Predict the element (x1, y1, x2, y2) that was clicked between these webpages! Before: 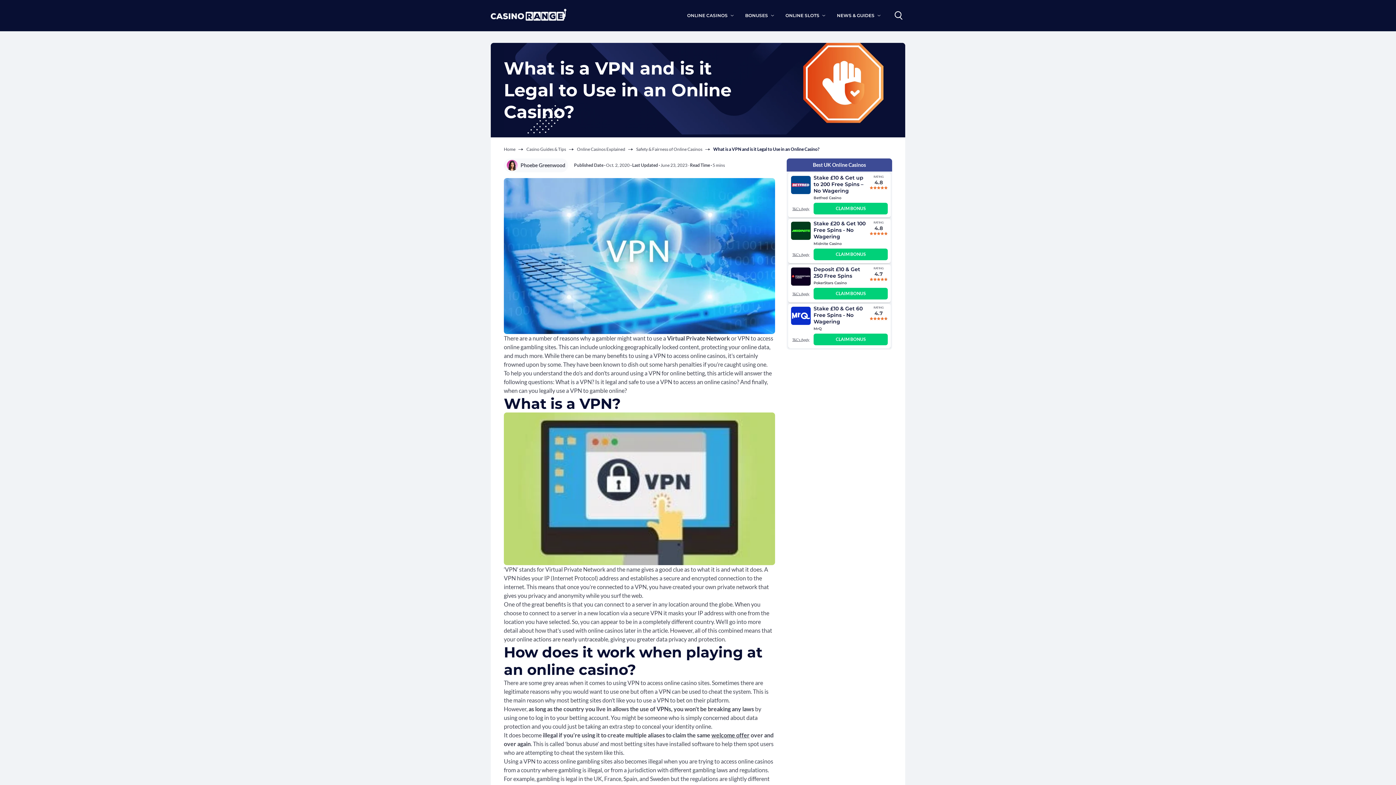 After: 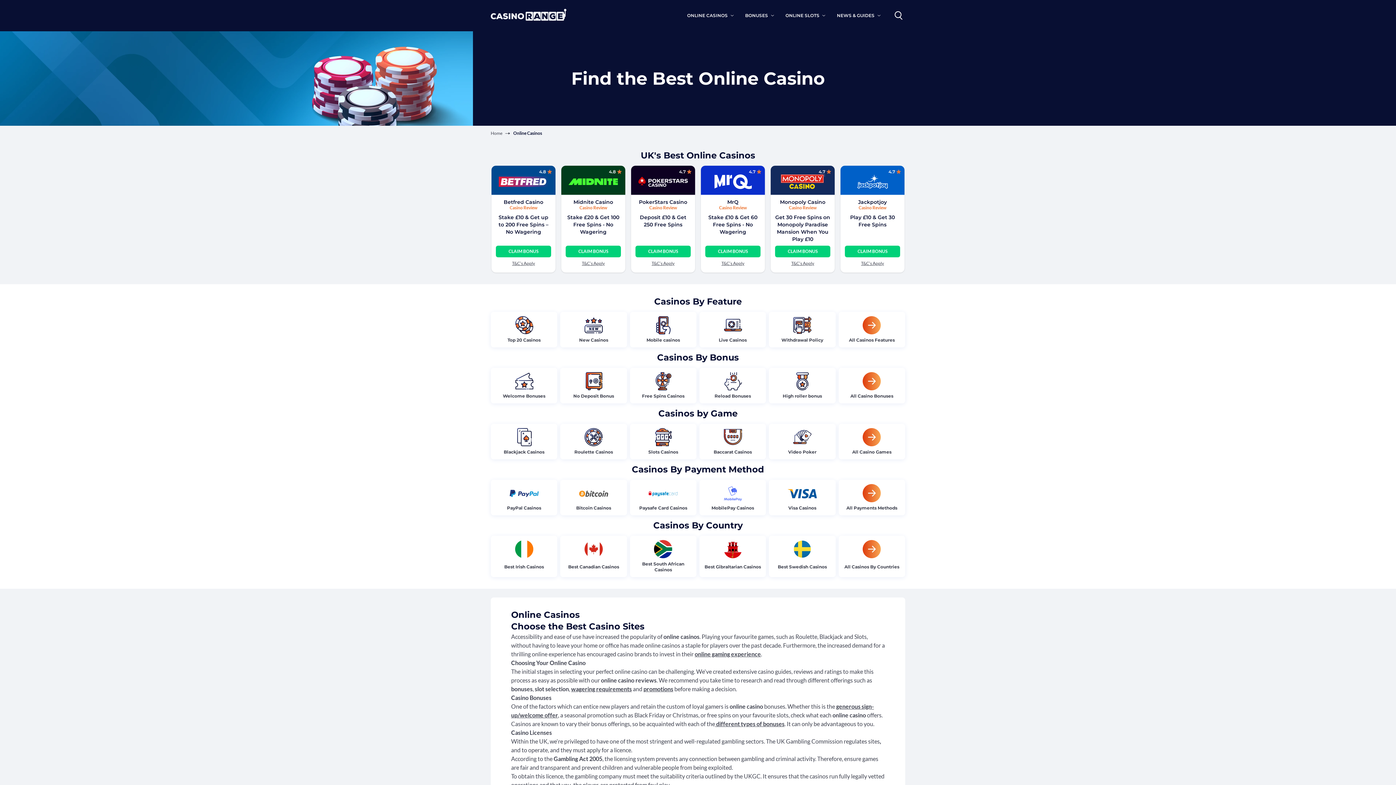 Action: bbox: (687, 12, 727, 18) label: ONLINE CASINOS